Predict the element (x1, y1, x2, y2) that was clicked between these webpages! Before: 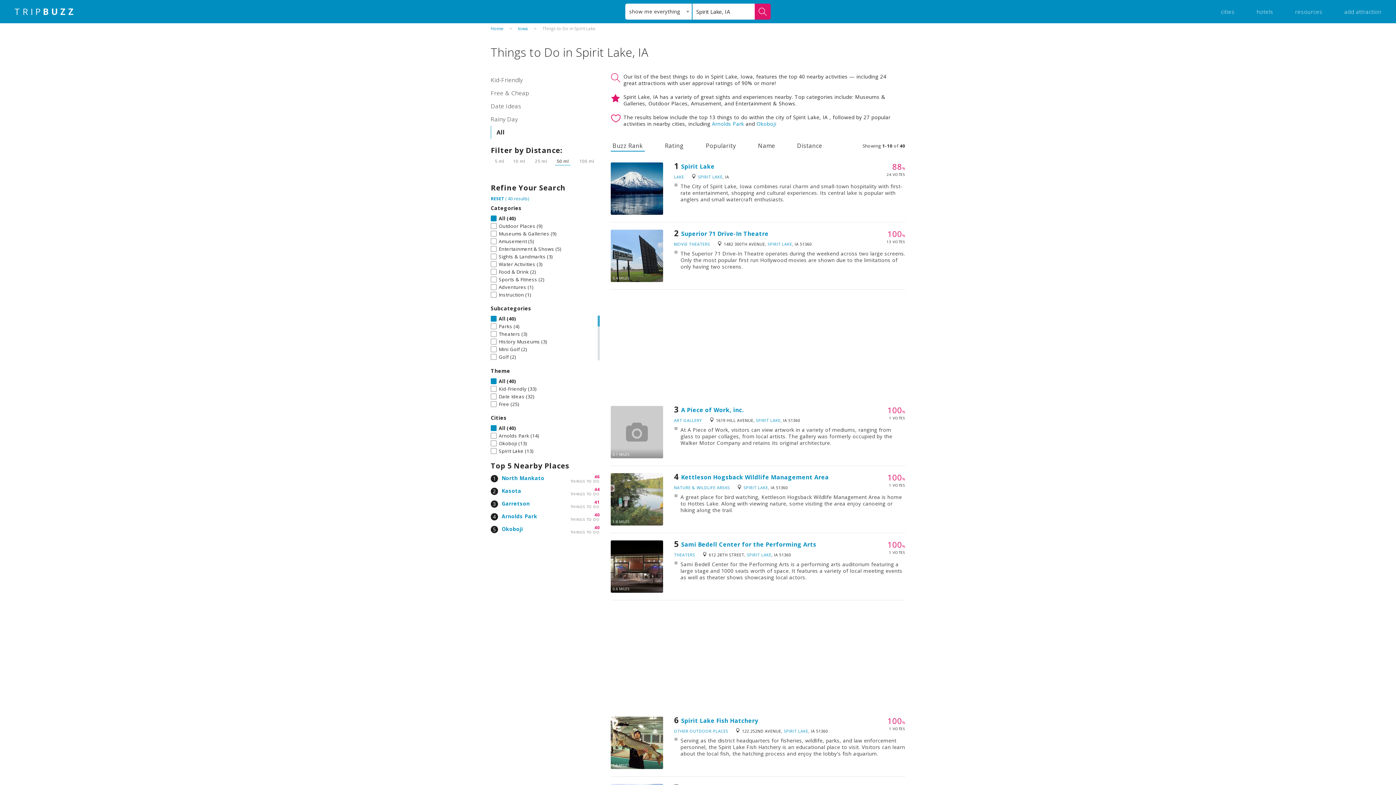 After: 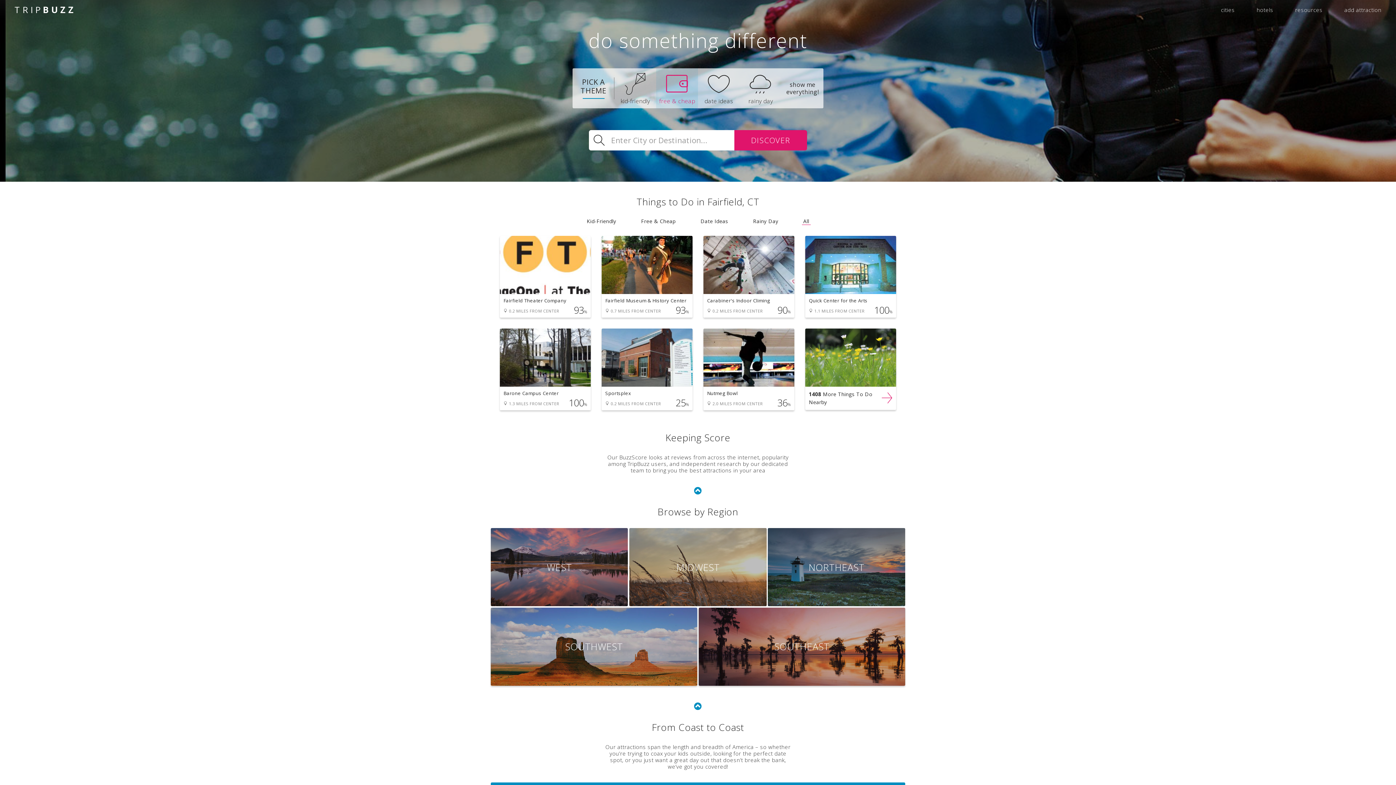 Action: bbox: (14, 7, 76, 16) label: TRIPBUZZ